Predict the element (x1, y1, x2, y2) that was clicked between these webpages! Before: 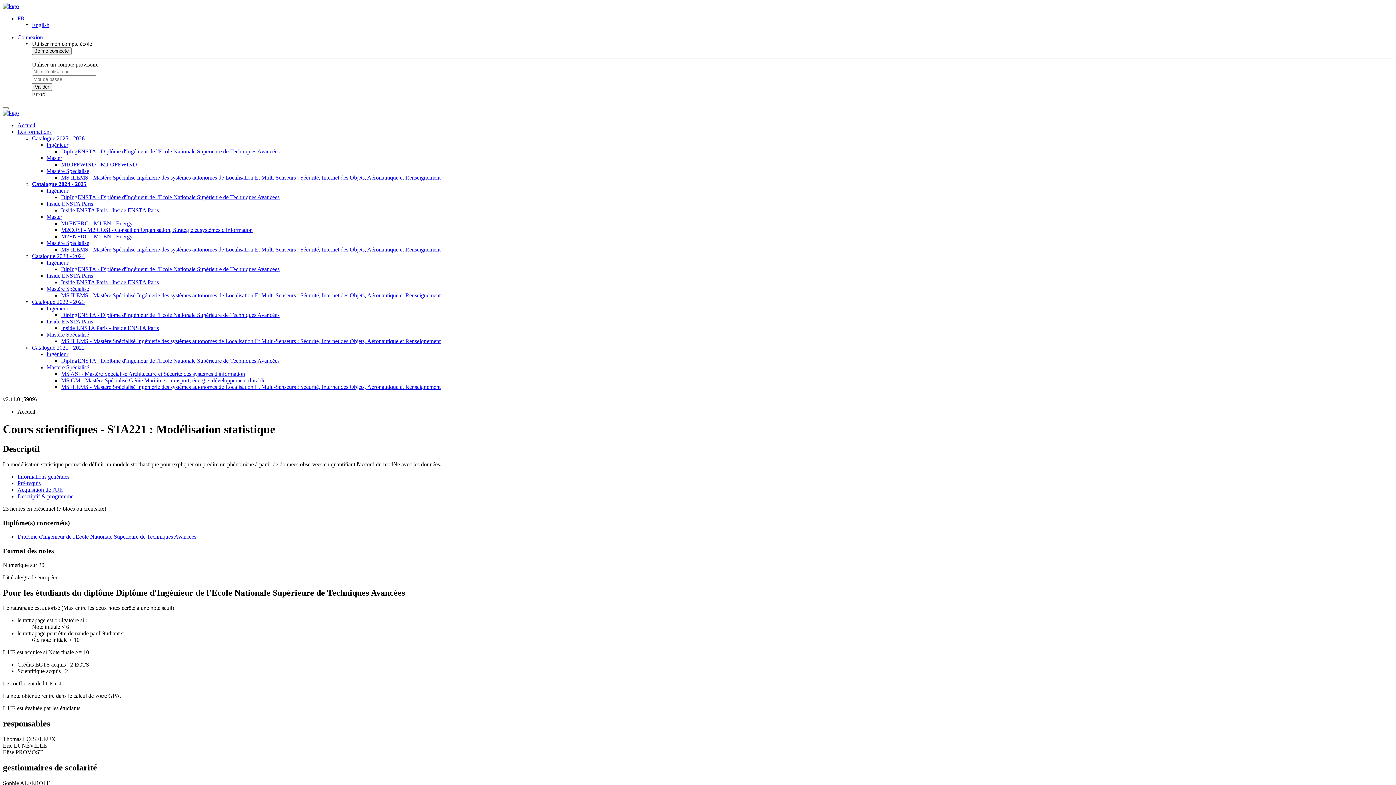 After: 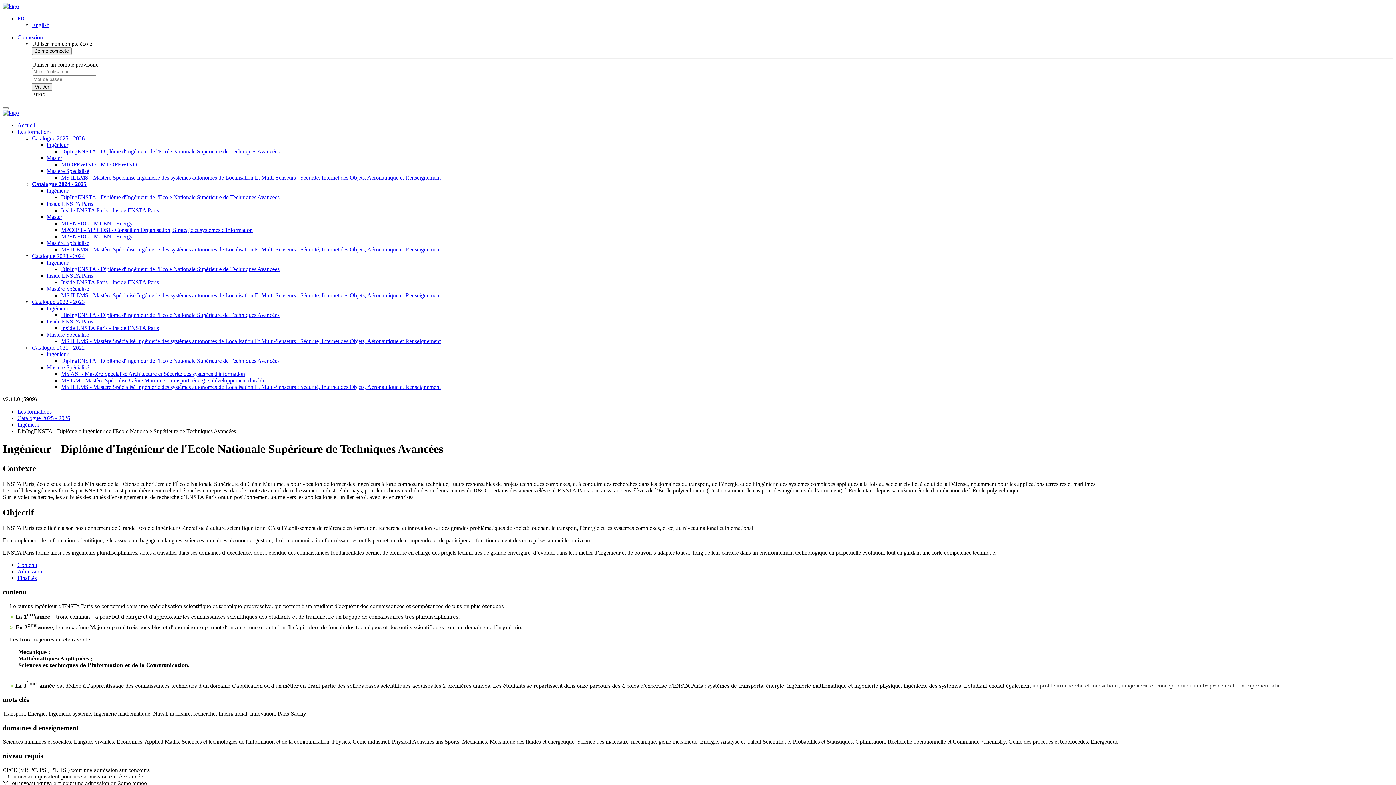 Action: label: DipIngENSTA - Diplôme d'Ingénieur de l'Ecole Nationale Supérieure de Techniques Avancées bbox: (61, 148, 279, 154)